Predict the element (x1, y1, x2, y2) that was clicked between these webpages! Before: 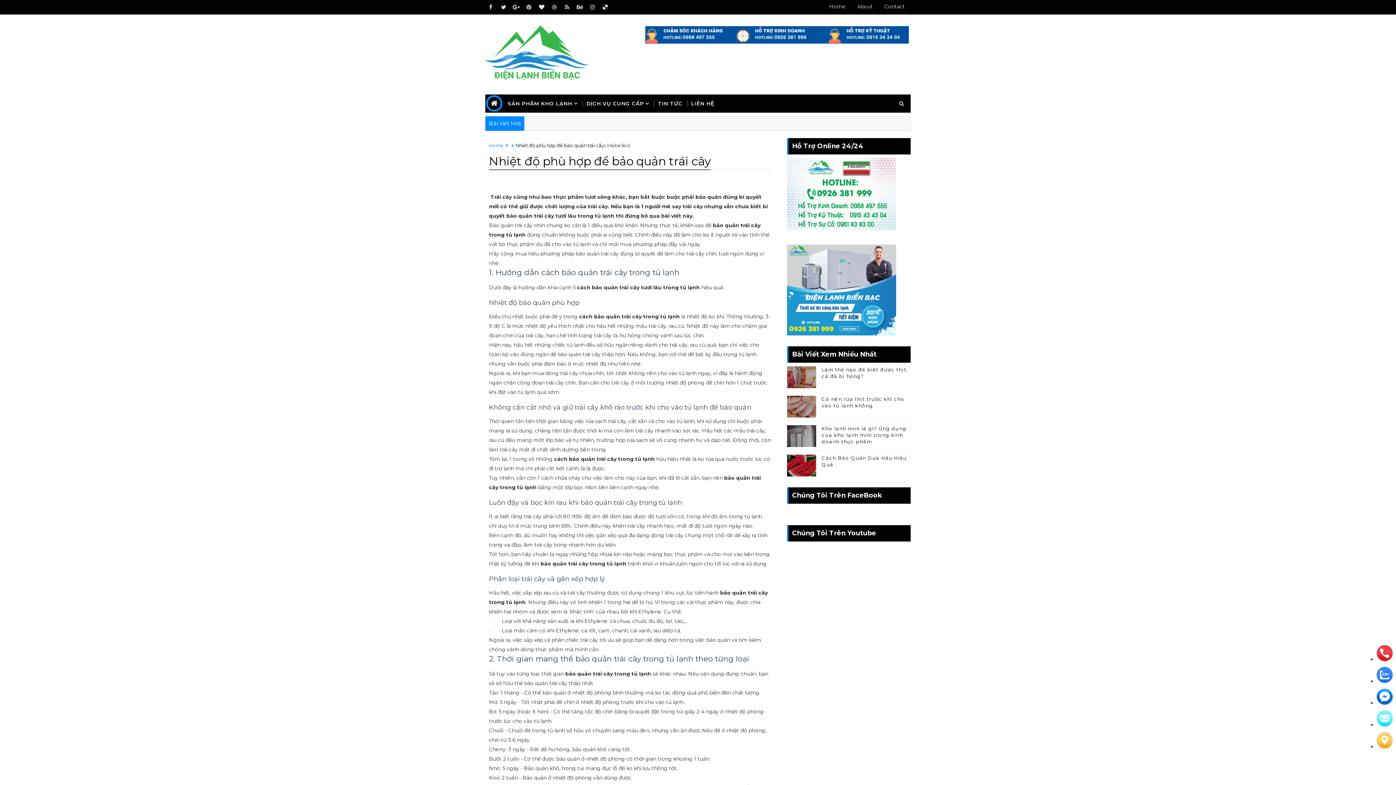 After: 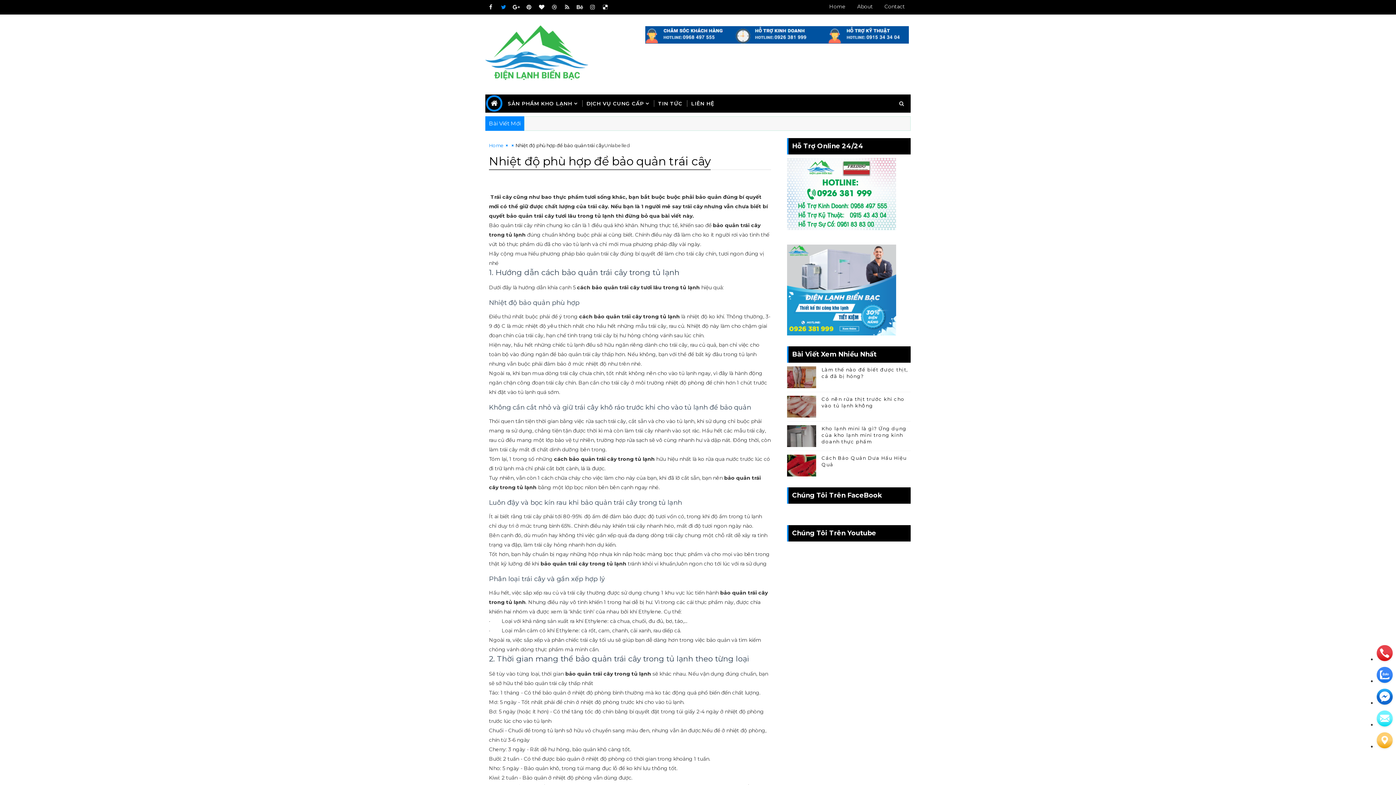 Action: bbox: (498, 1, 509, 12)